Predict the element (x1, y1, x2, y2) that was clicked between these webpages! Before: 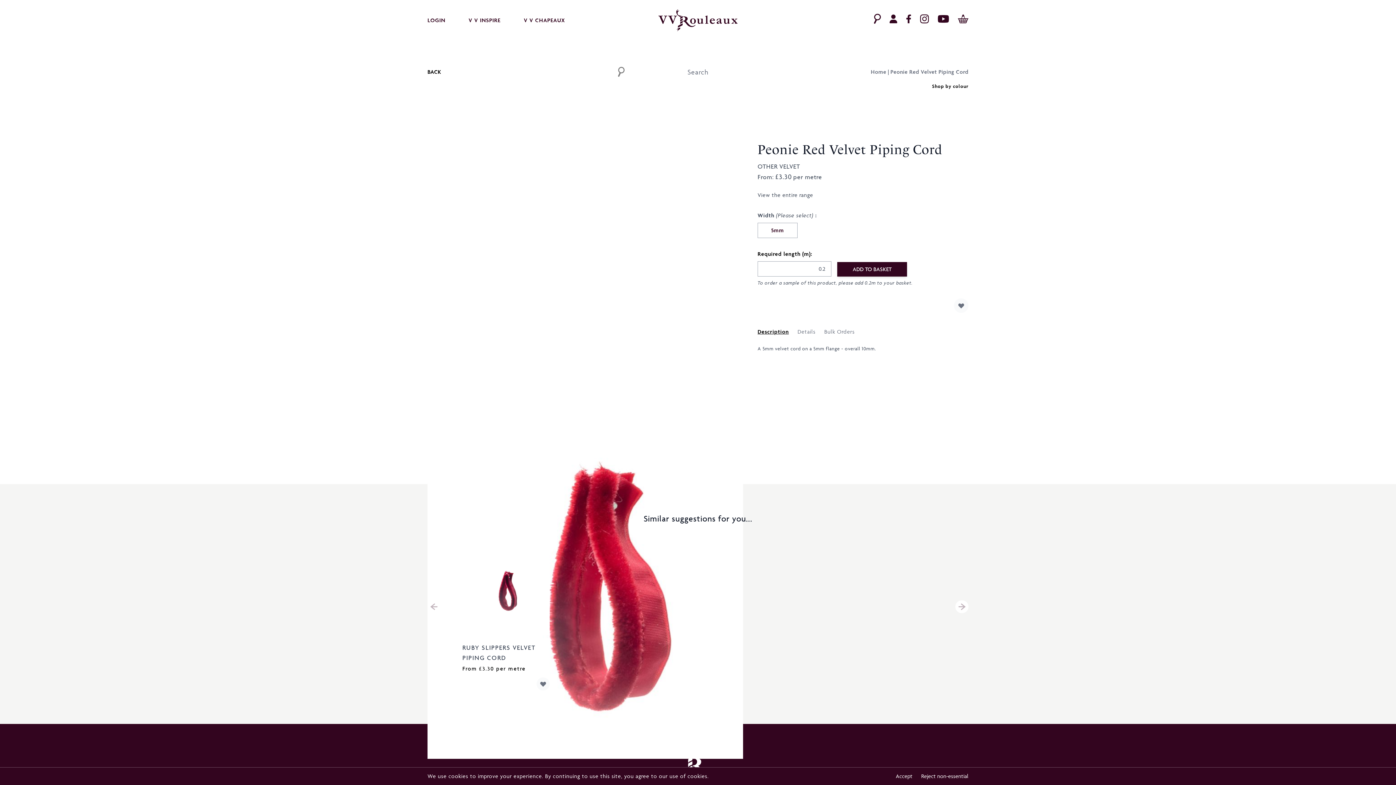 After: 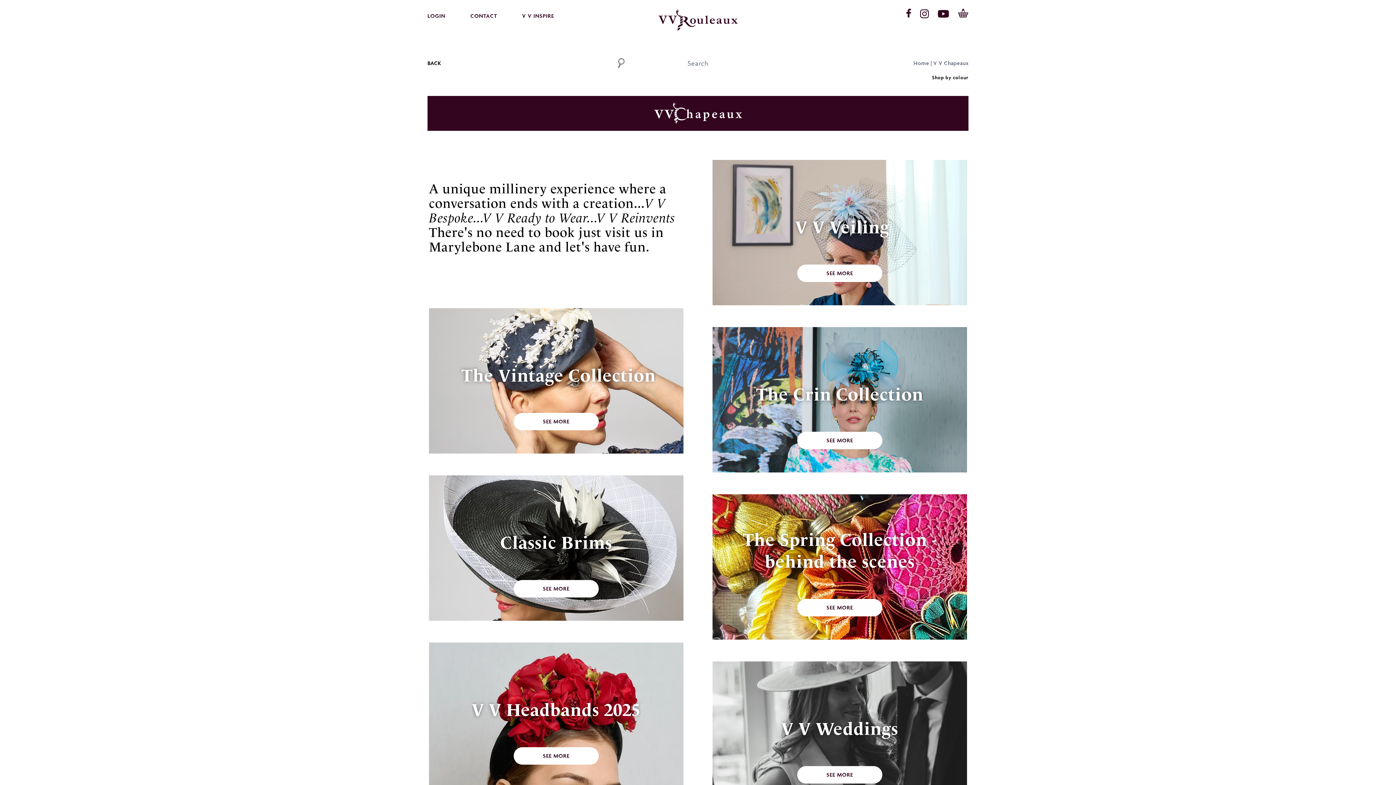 Action: label: V V CHAPEAUX bbox: (523, 16, 565, 24)